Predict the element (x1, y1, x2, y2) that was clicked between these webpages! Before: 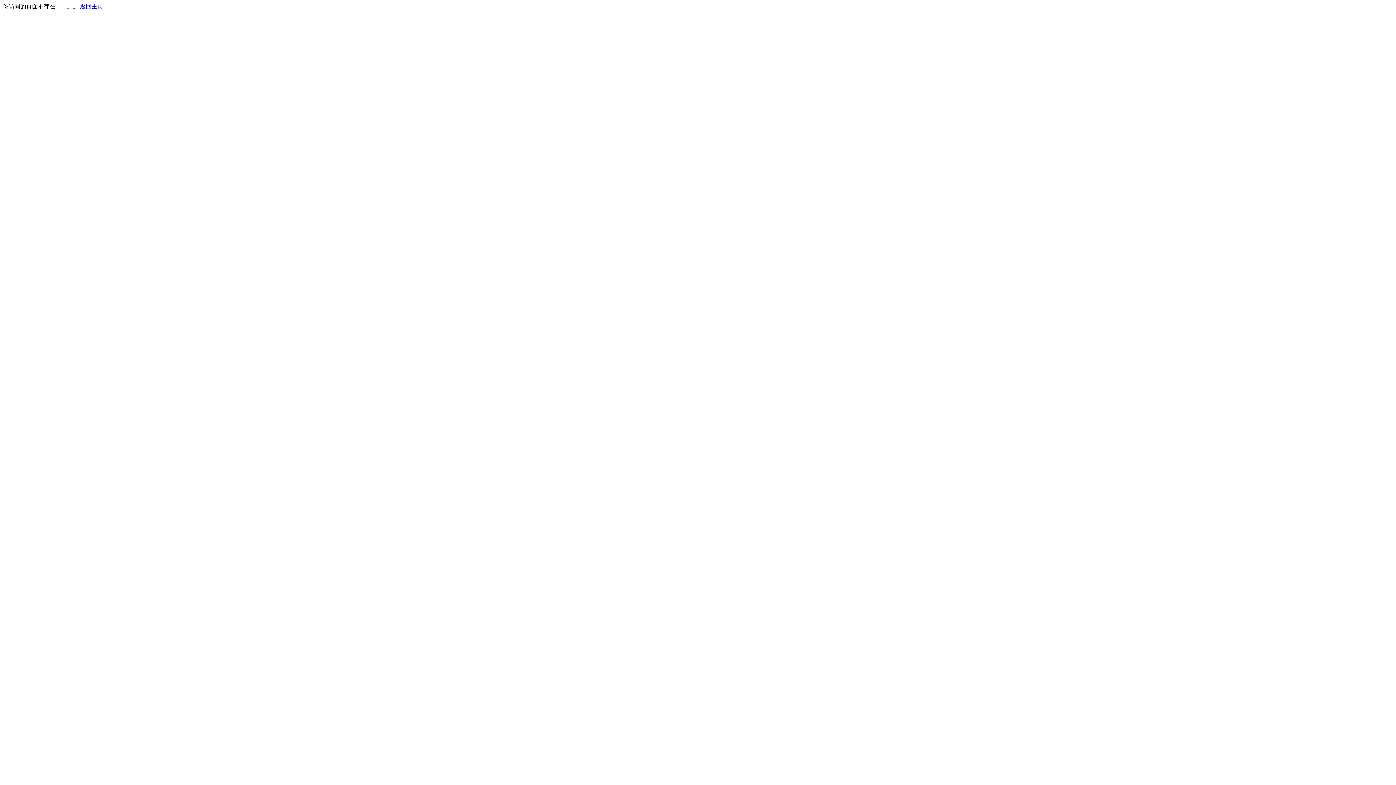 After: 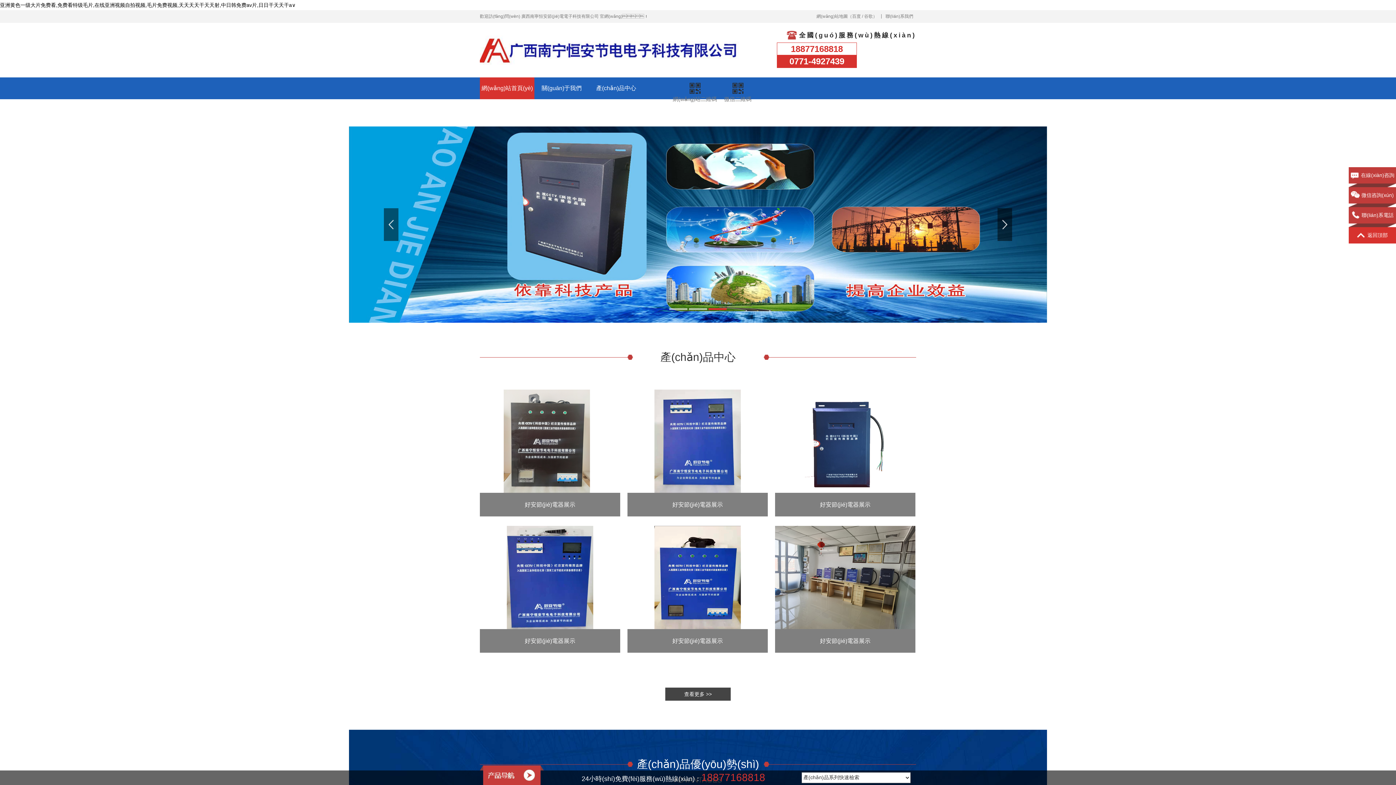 Action: bbox: (80, 3, 103, 9) label: 返回主页